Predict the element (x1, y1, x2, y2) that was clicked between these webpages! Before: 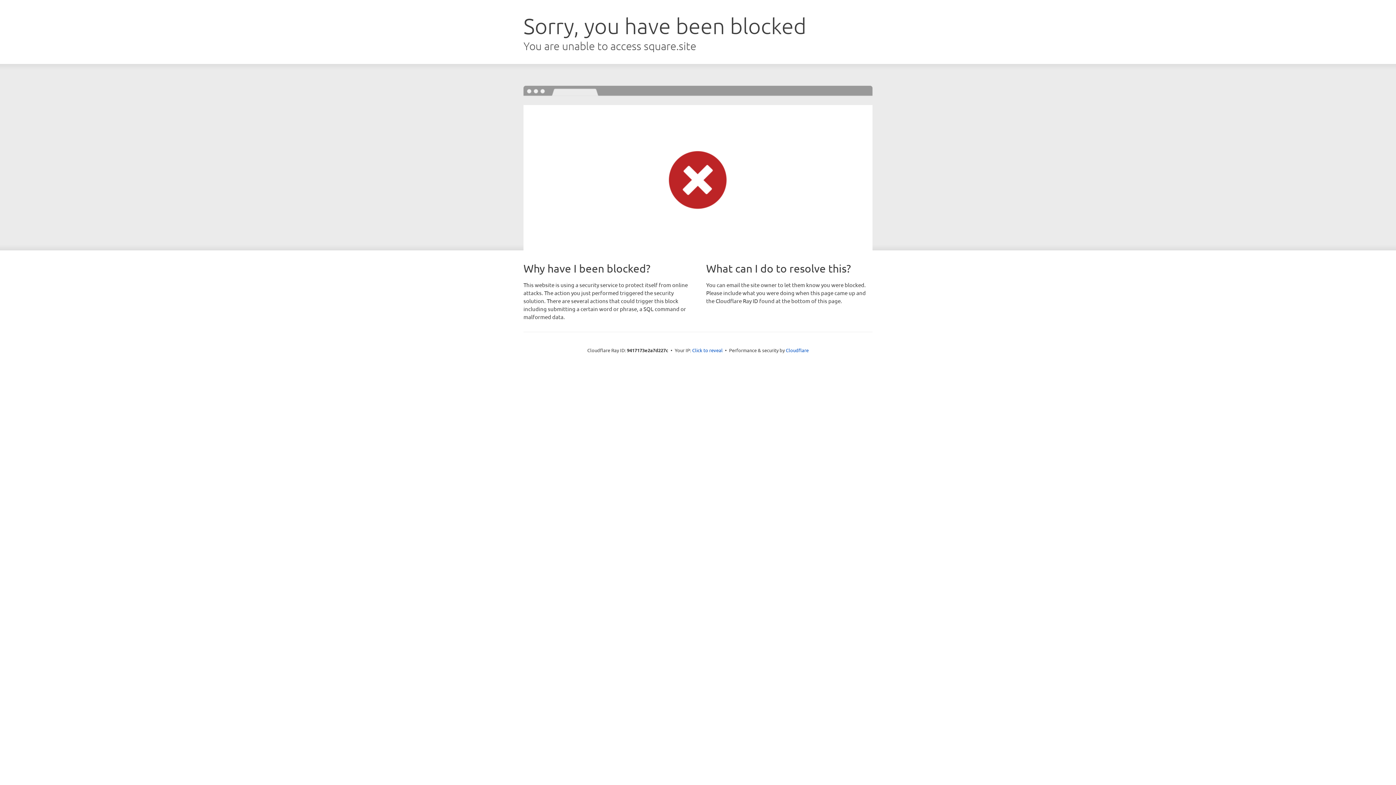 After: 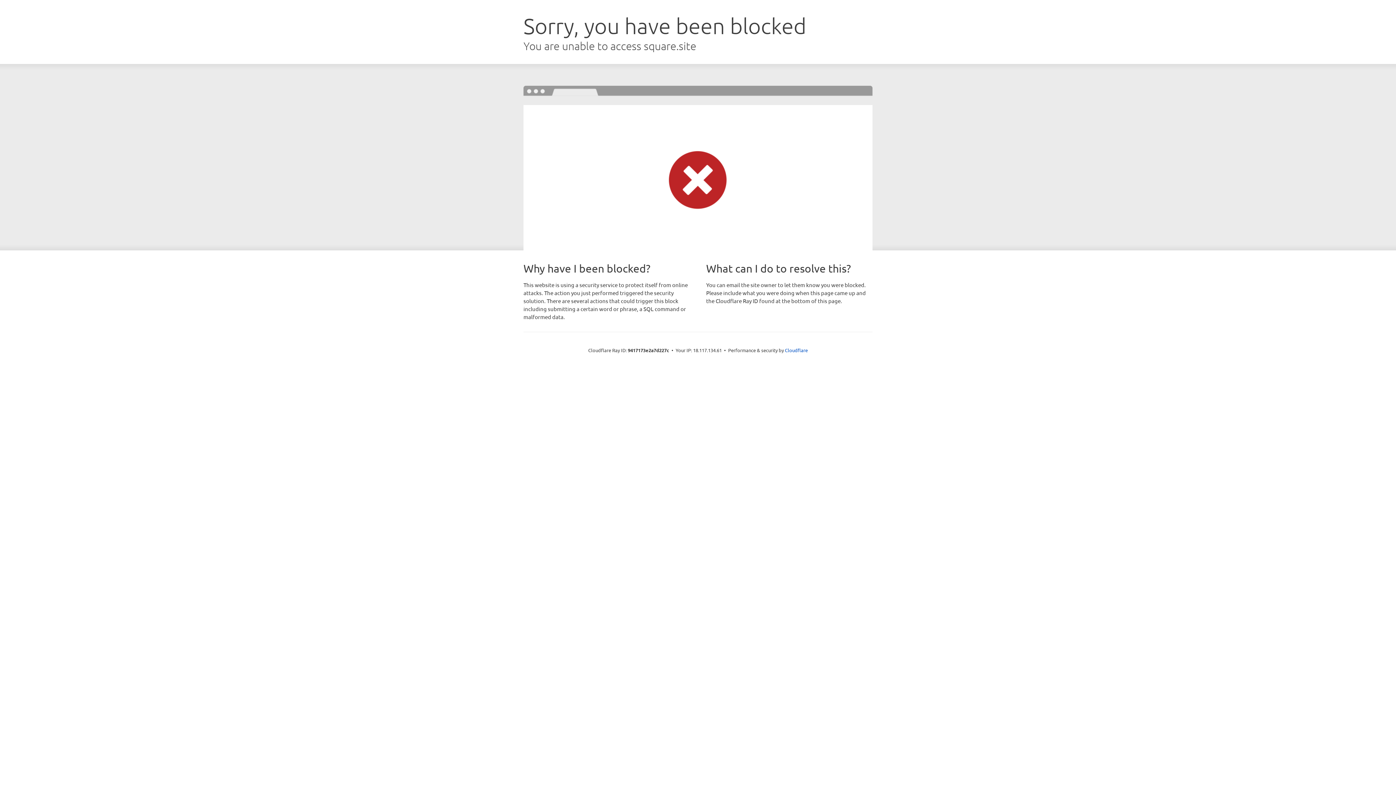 Action: bbox: (692, 346, 722, 353) label: Click to reveal